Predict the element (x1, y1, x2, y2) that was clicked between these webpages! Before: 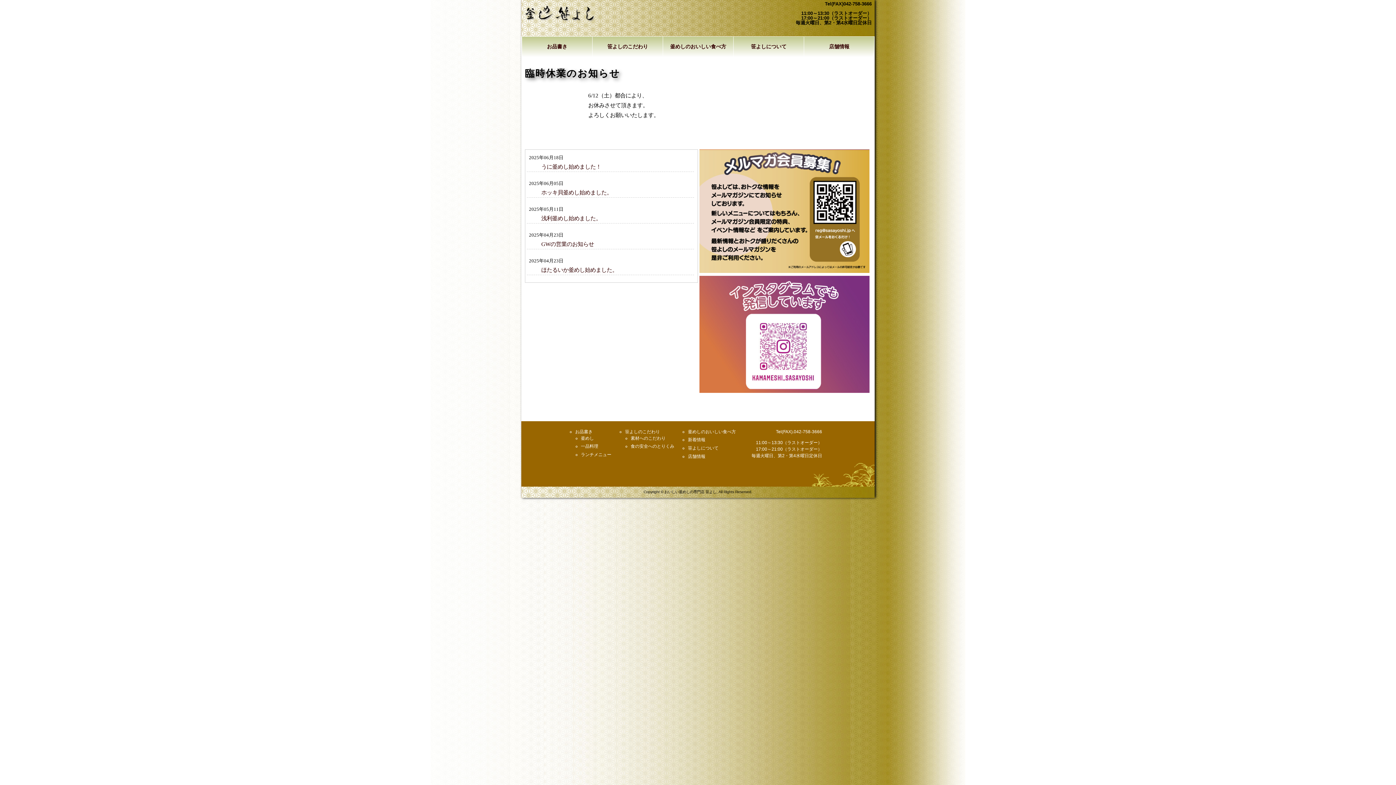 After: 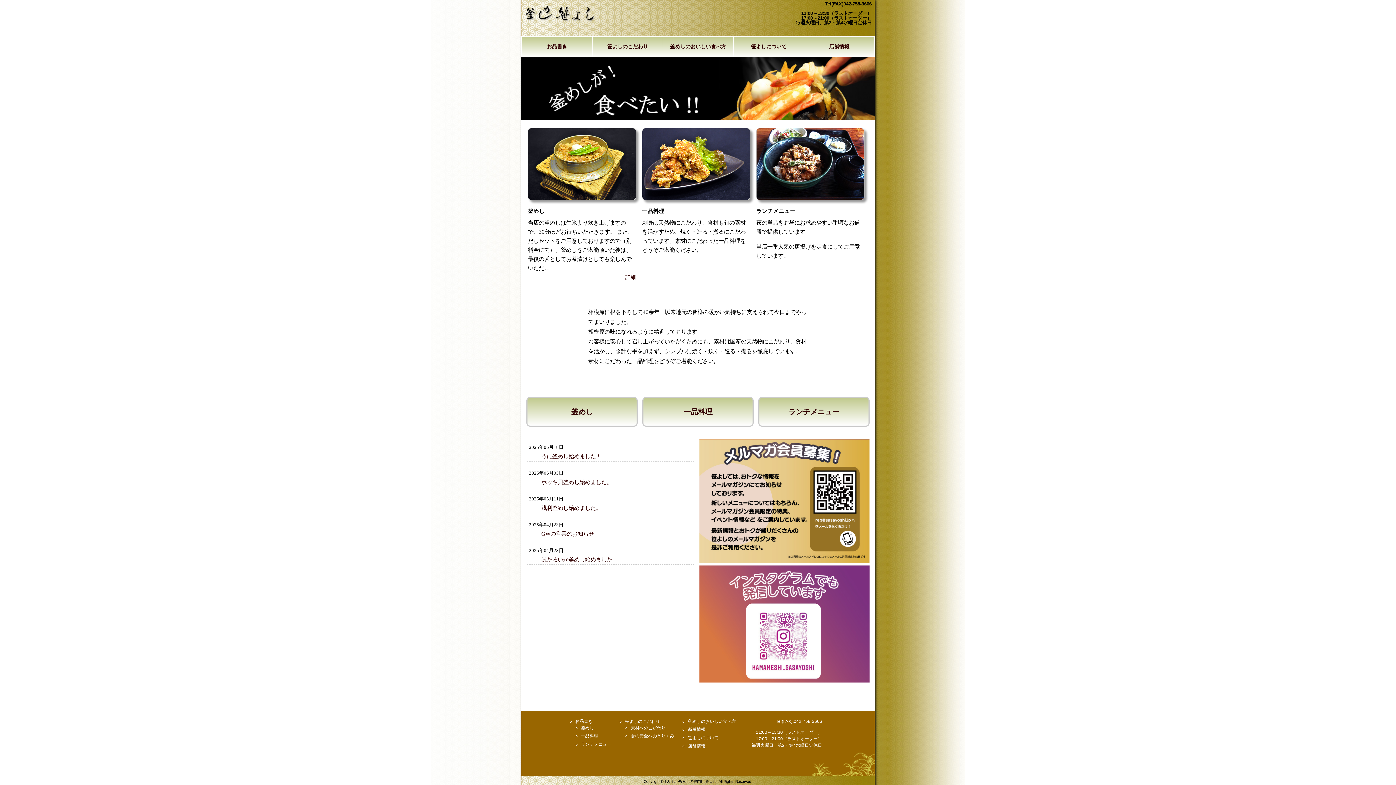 Action: label: お品書き bbox: (522, 36, 592, 57)